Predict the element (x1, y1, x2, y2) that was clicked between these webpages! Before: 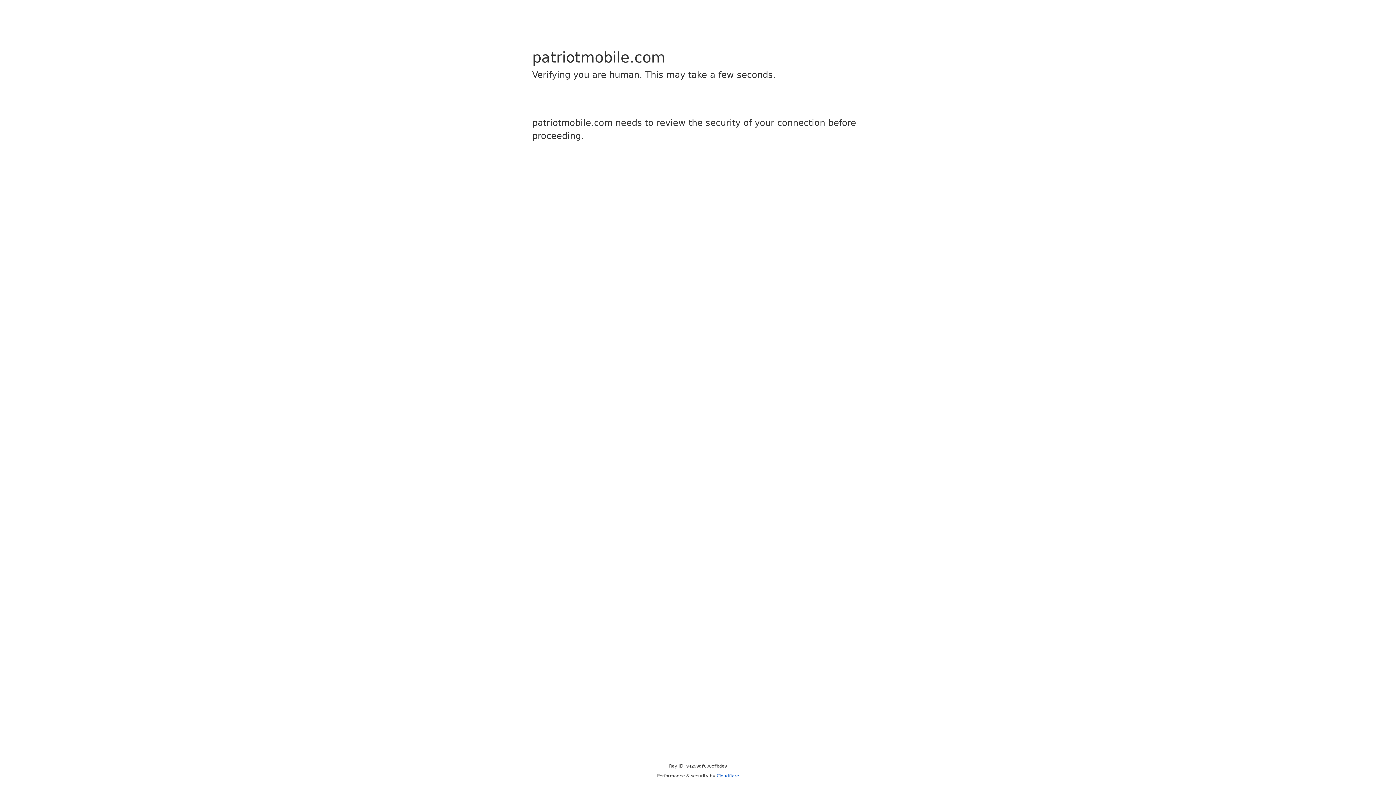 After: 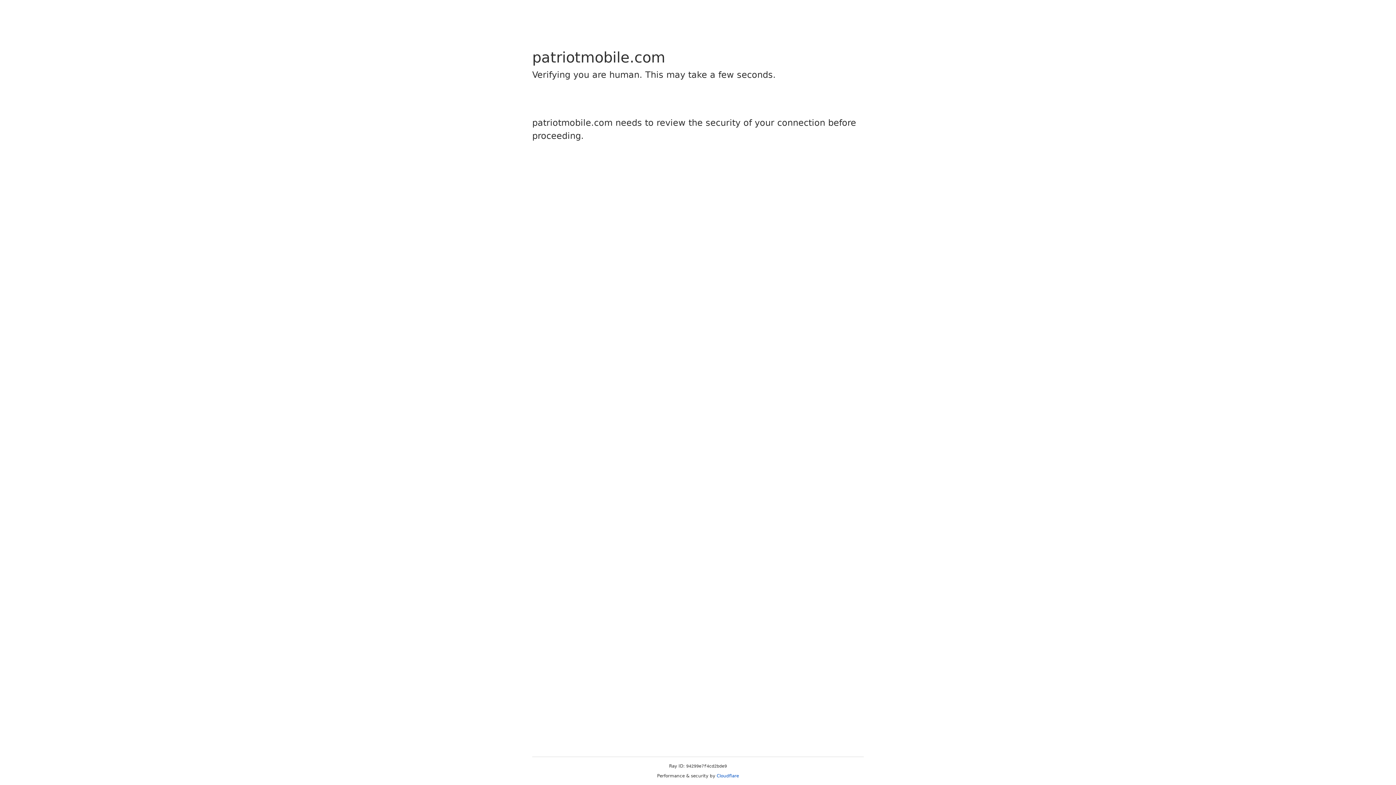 Action: label: Cloudflare bbox: (716, 773, 739, 778)